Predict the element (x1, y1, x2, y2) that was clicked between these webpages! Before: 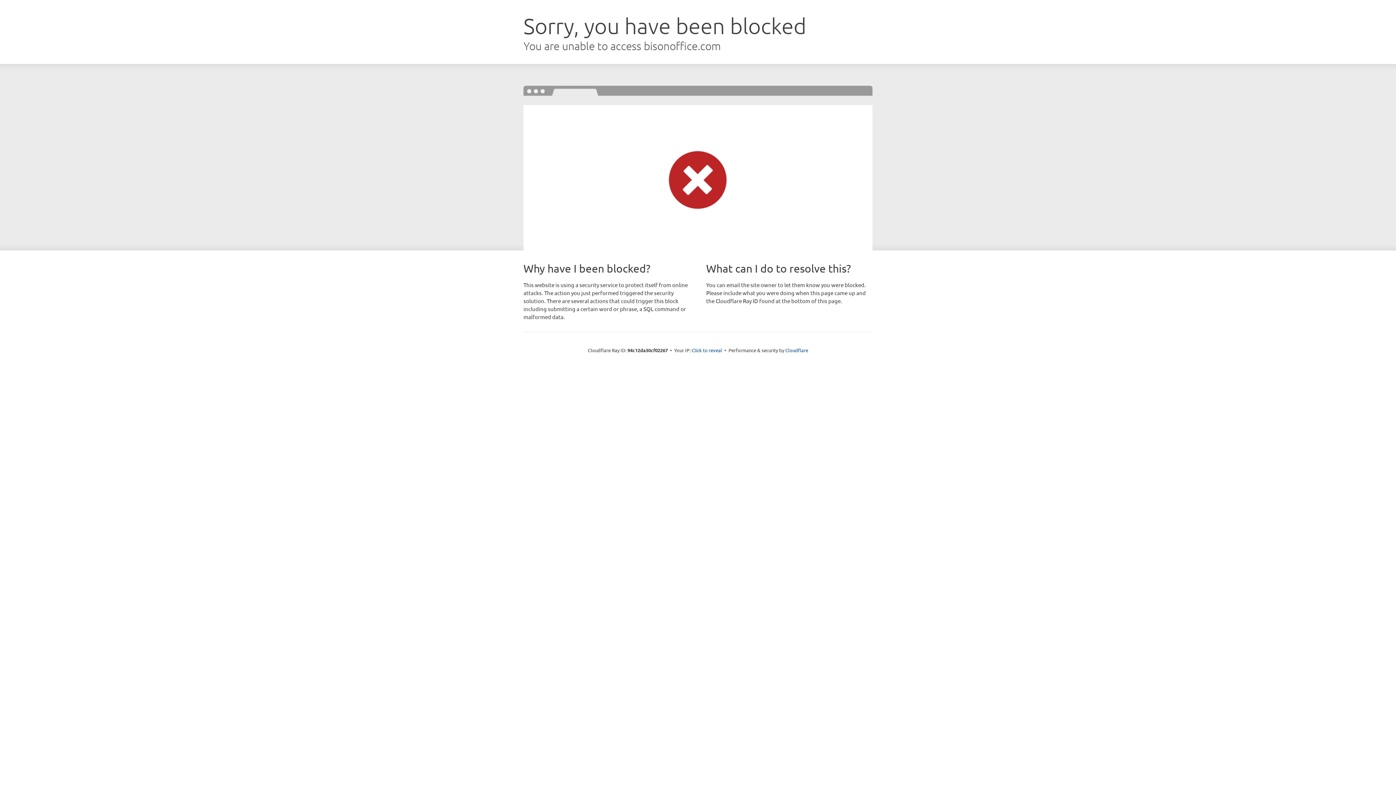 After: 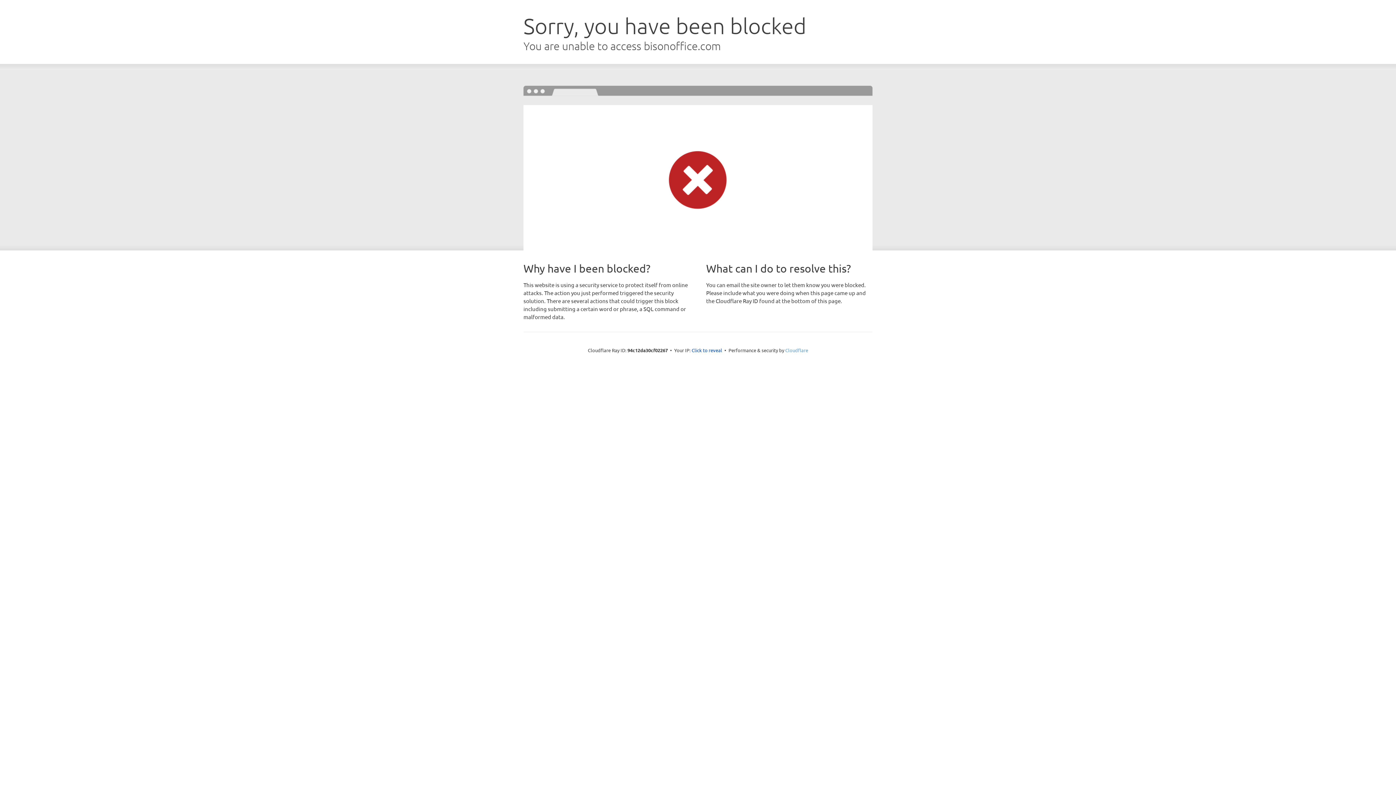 Action: label: Cloudflare bbox: (785, 347, 808, 353)